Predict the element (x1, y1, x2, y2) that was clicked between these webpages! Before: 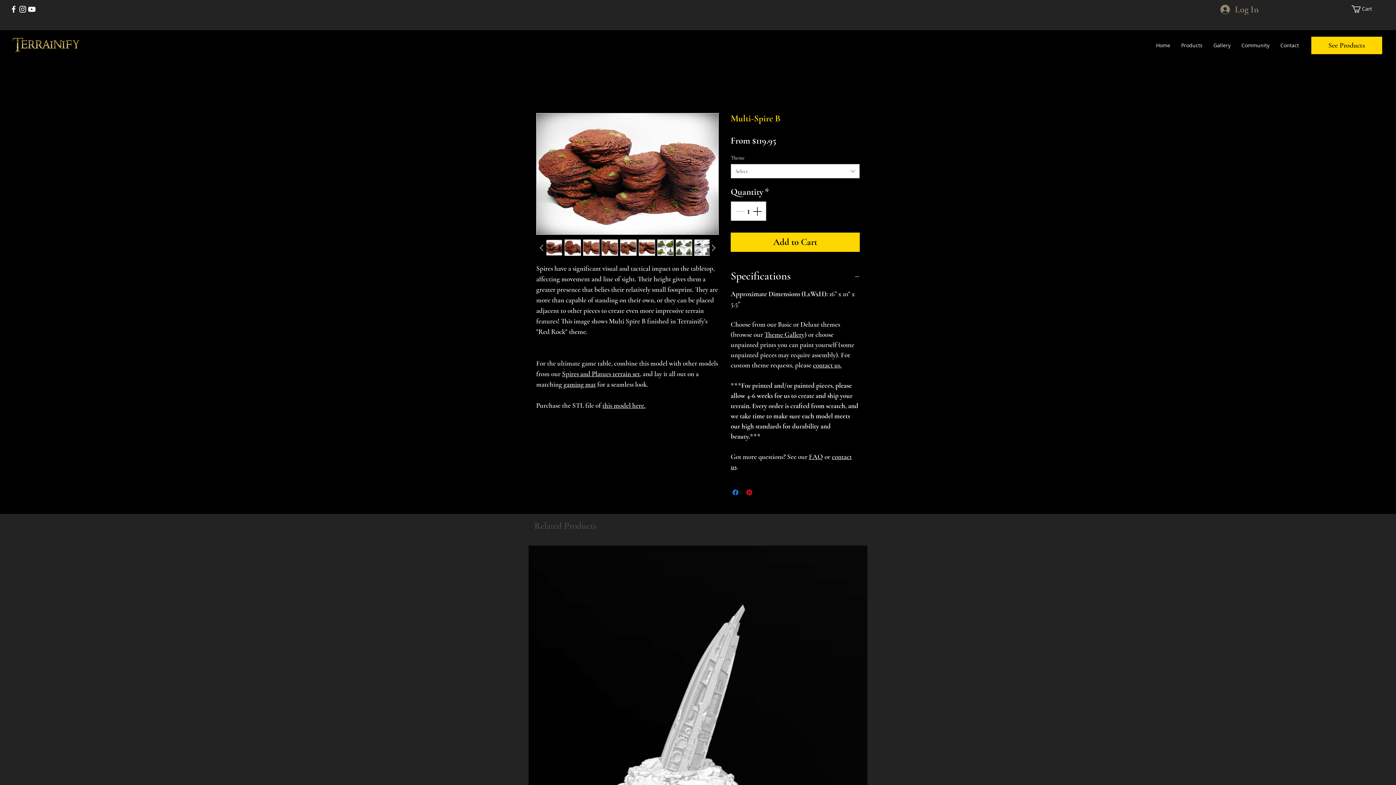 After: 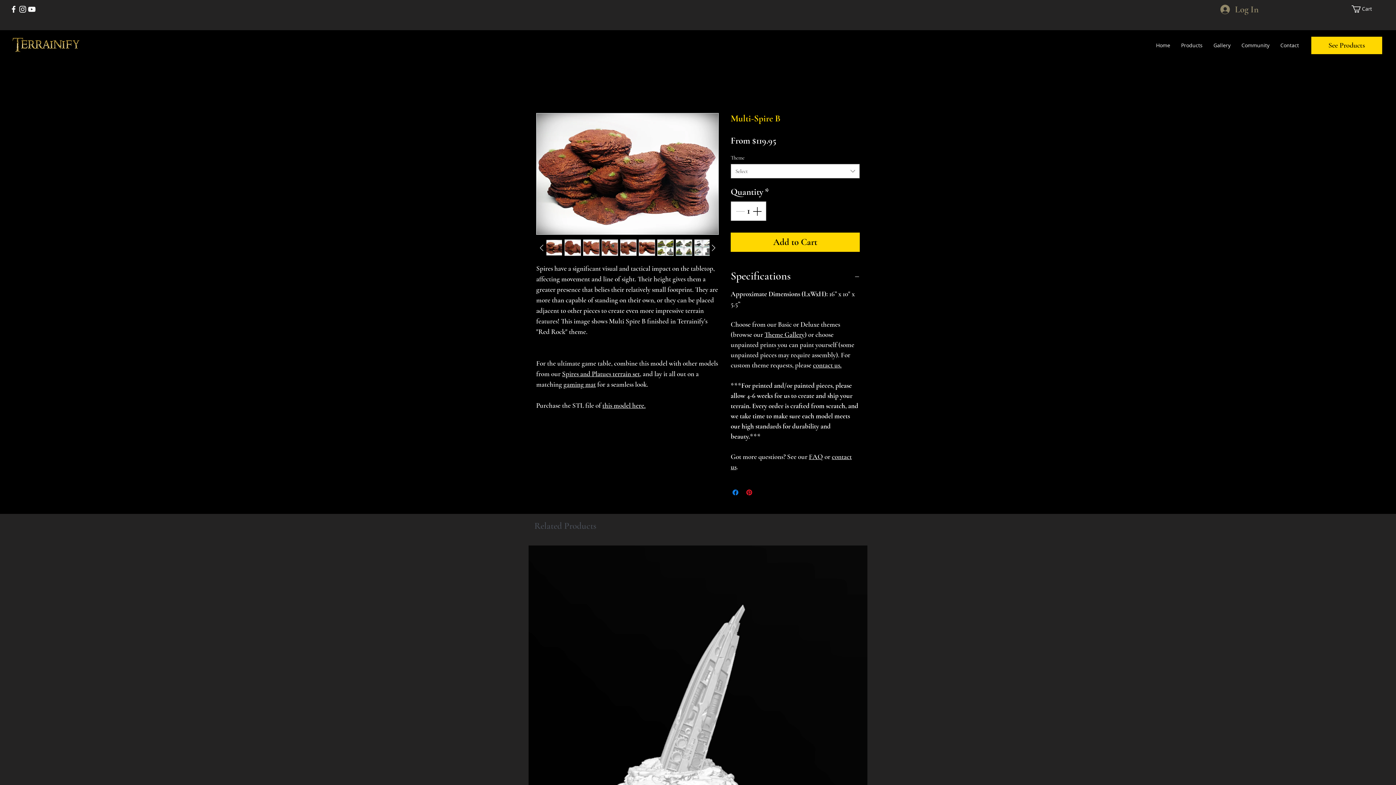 Action: bbox: (536, 113, 718, 235)